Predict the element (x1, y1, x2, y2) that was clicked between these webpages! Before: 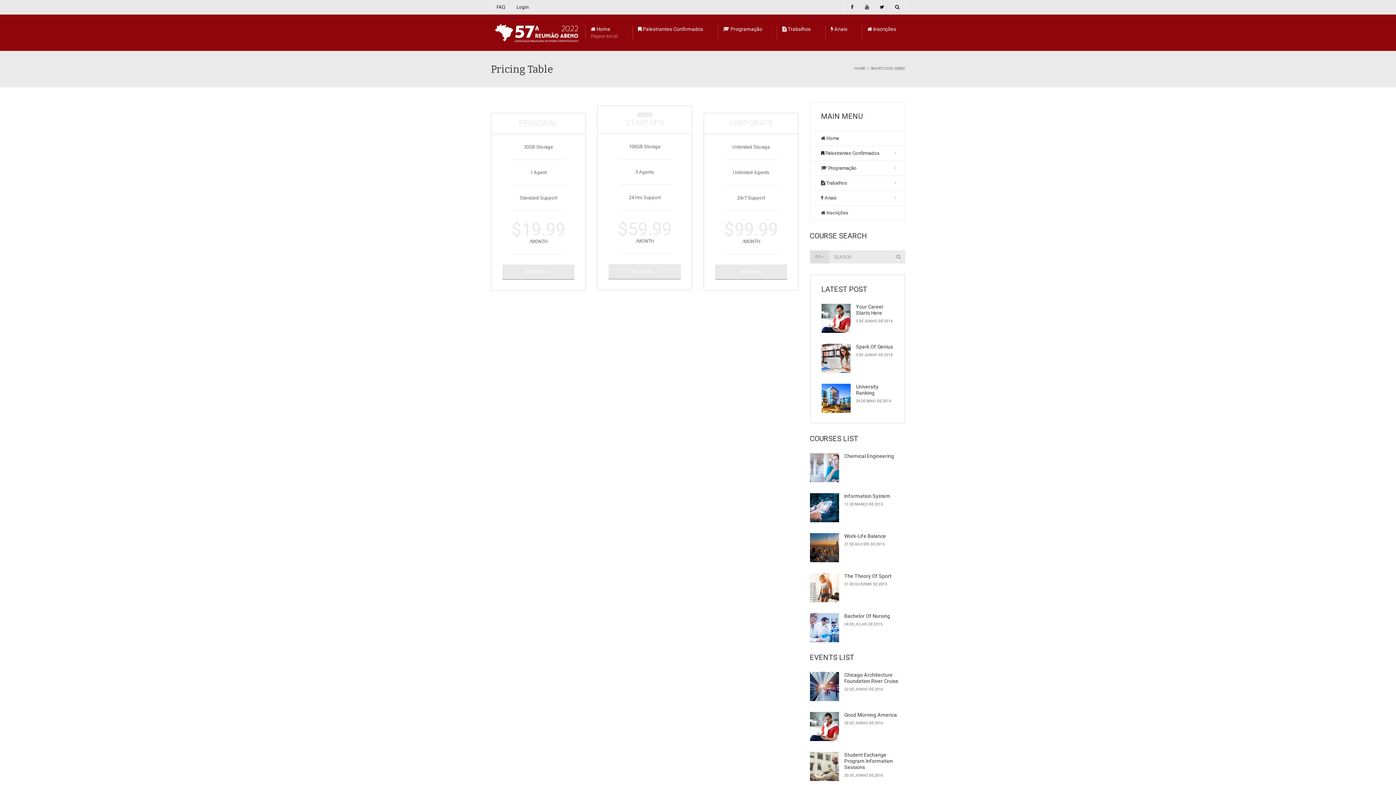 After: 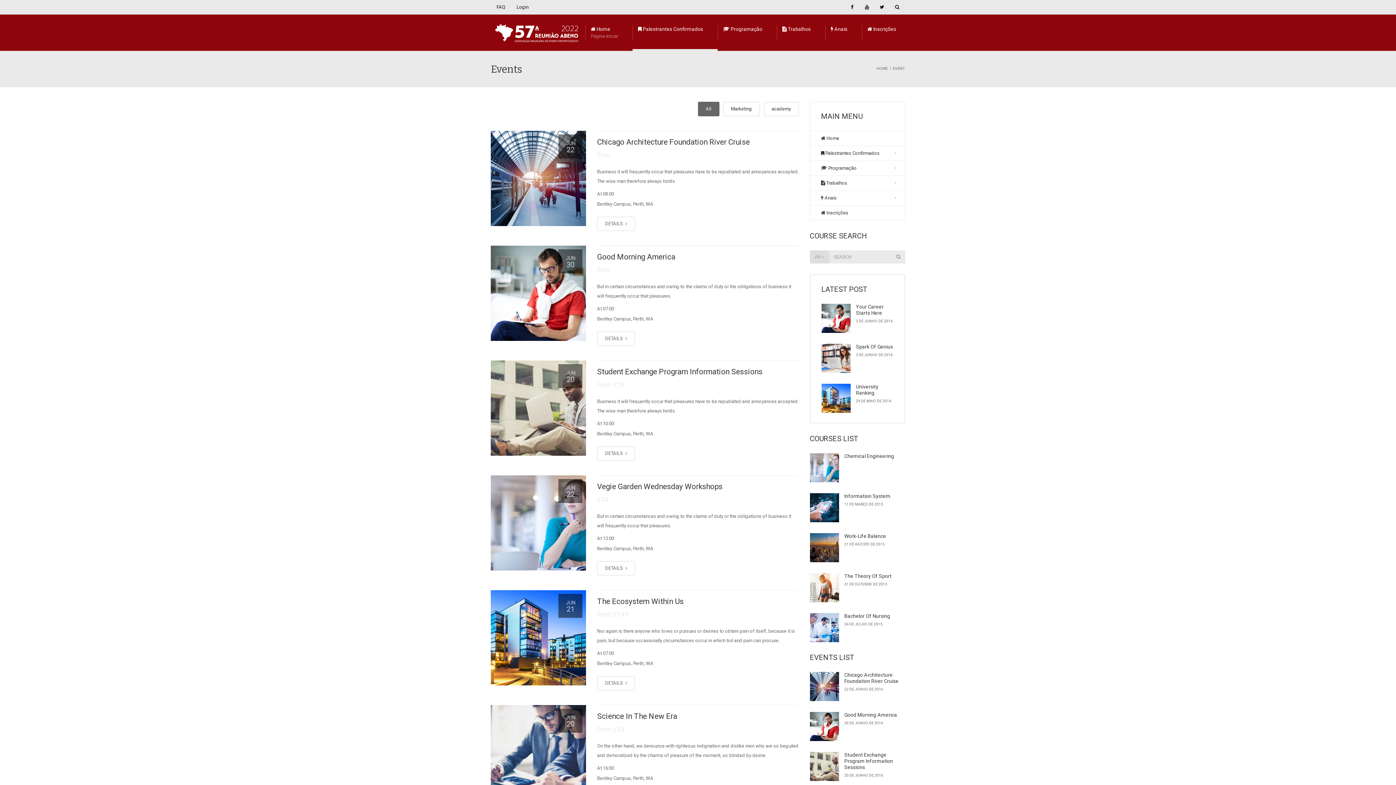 Action: label:  Palestrantes Confirmados bbox: (632, 14, 717, 50)